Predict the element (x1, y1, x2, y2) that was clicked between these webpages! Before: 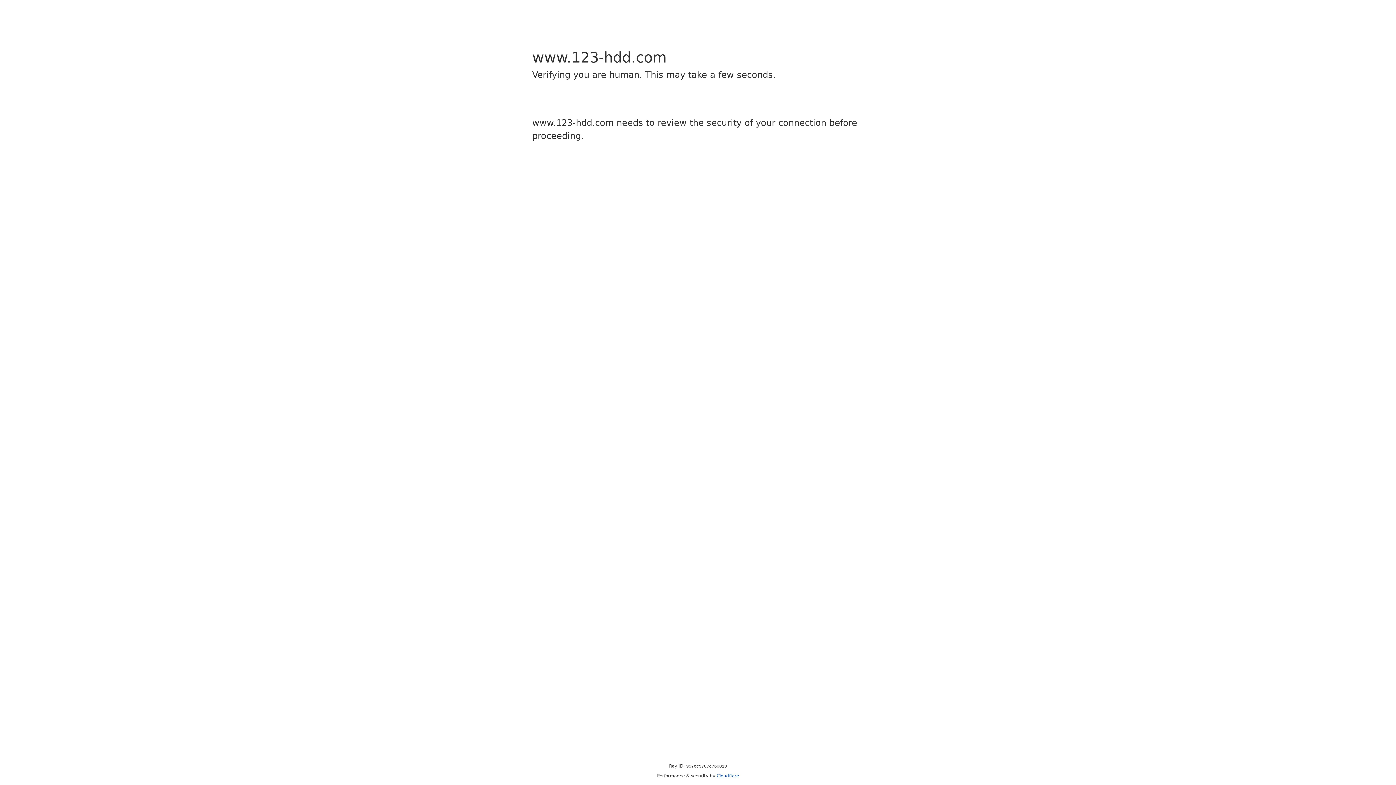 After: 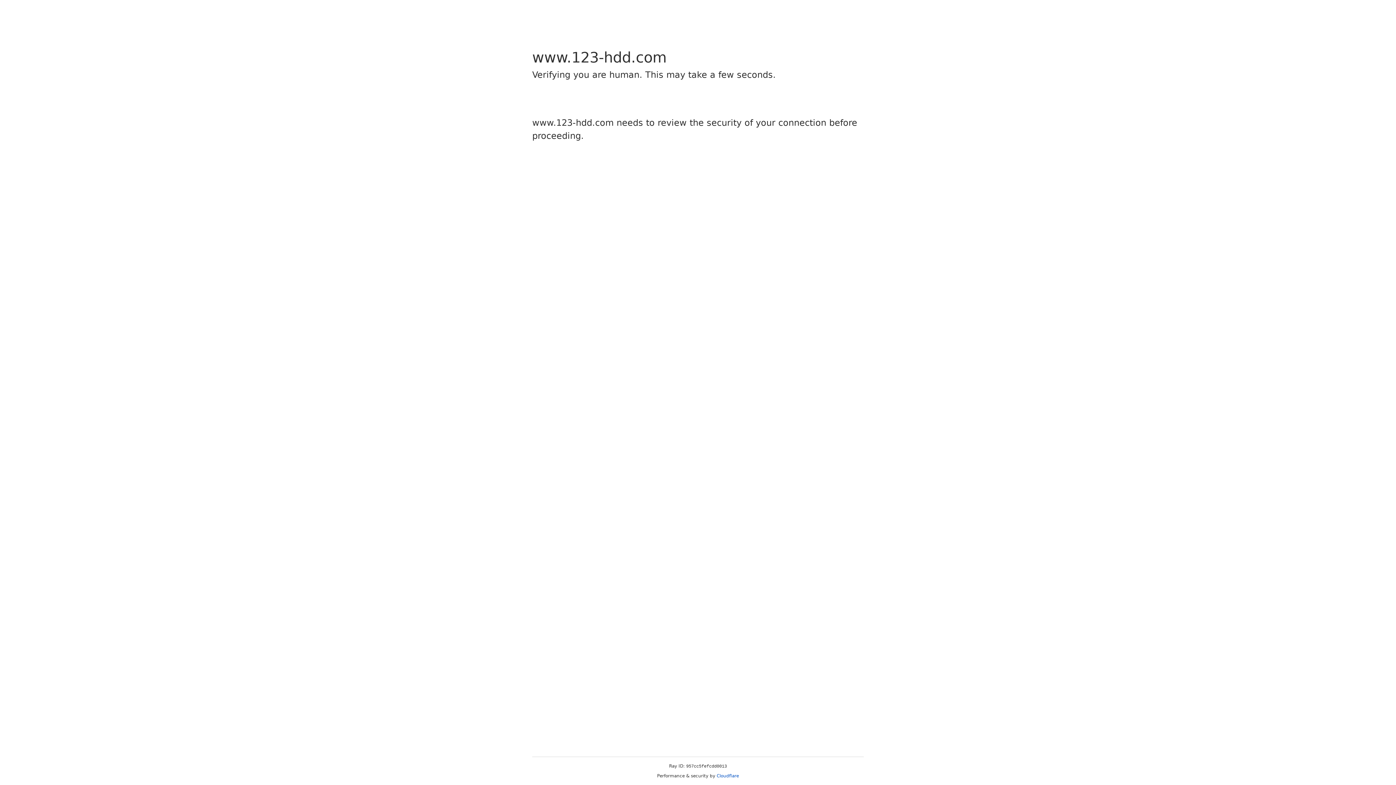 Action: bbox: (716, 773, 739, 778) label: Cloudflare